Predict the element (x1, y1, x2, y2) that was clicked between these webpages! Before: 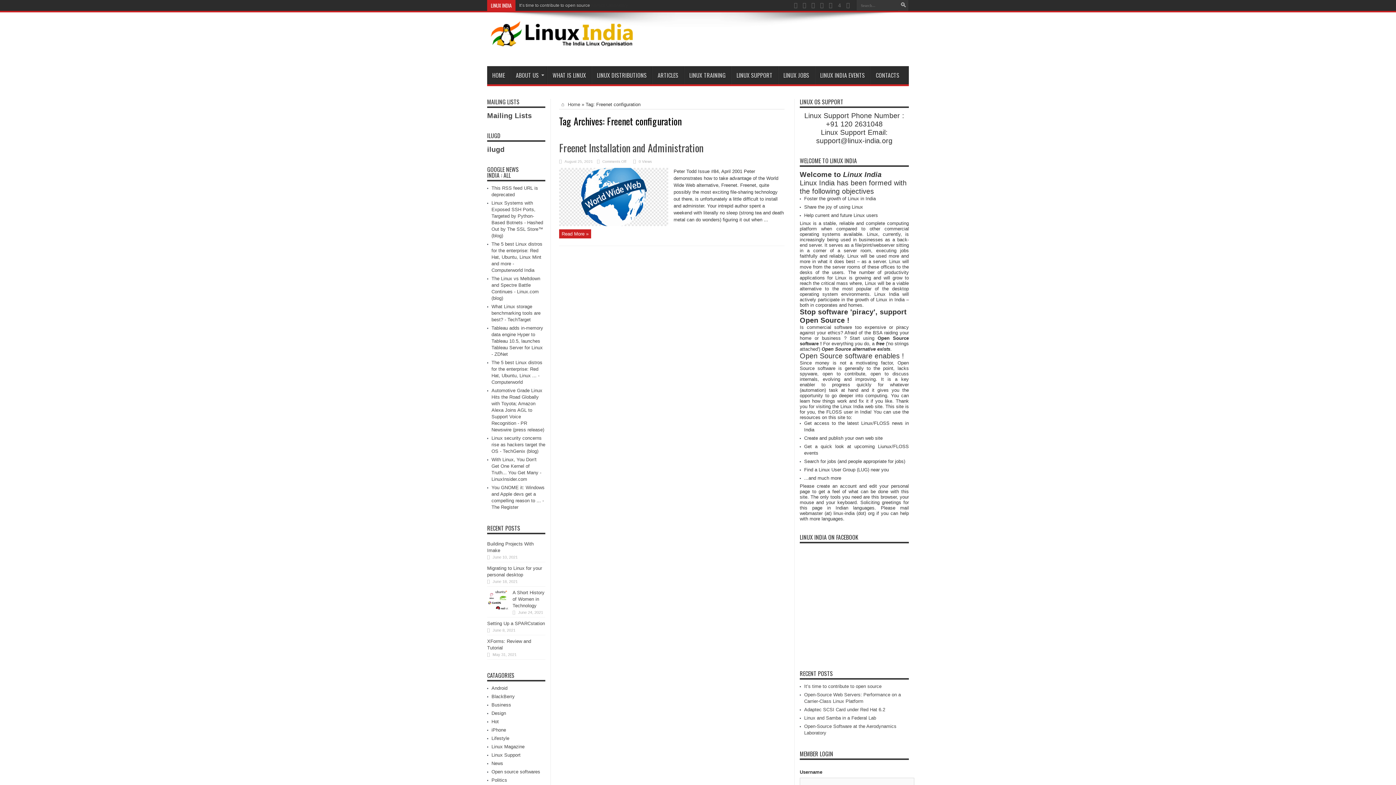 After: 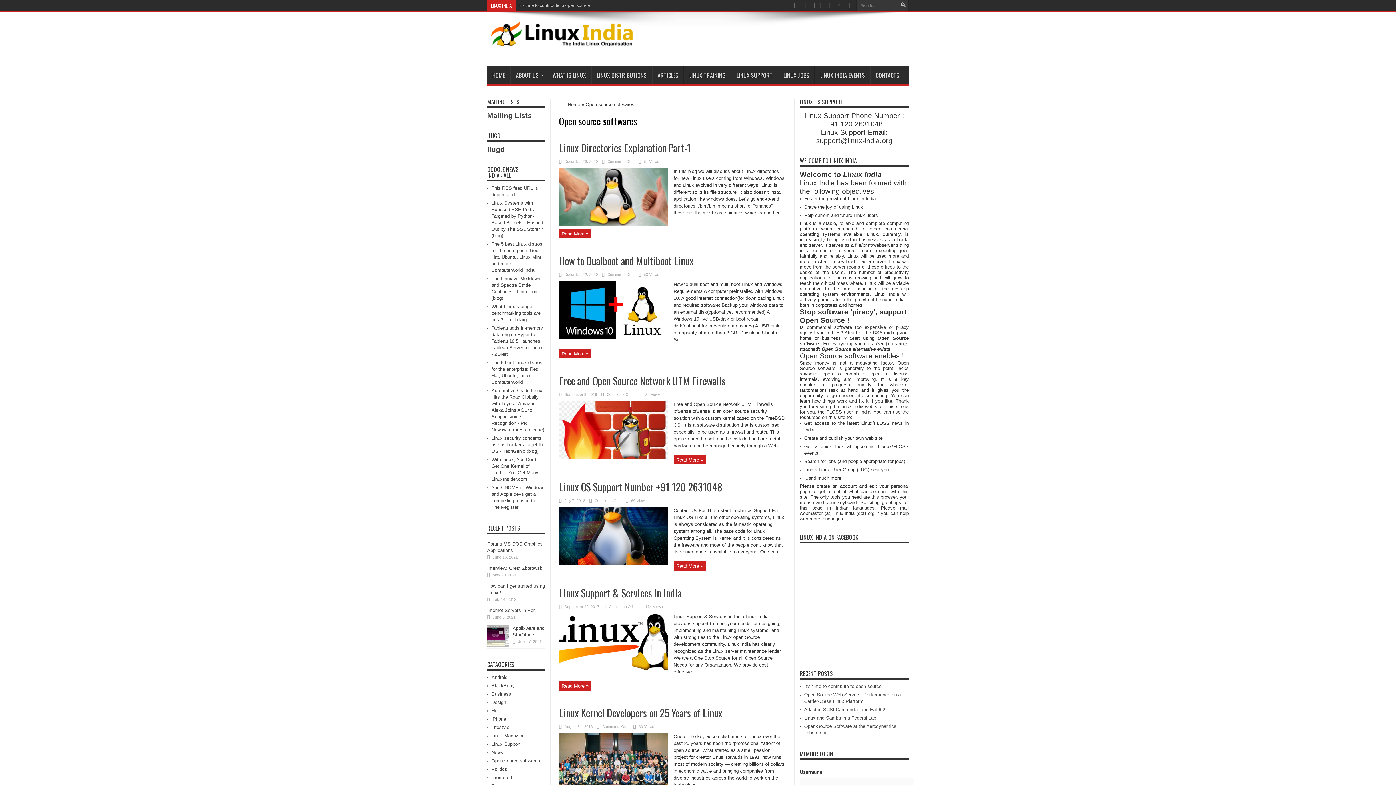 Action: label: Open source softwares bbox: (491, 769, 540, 774)